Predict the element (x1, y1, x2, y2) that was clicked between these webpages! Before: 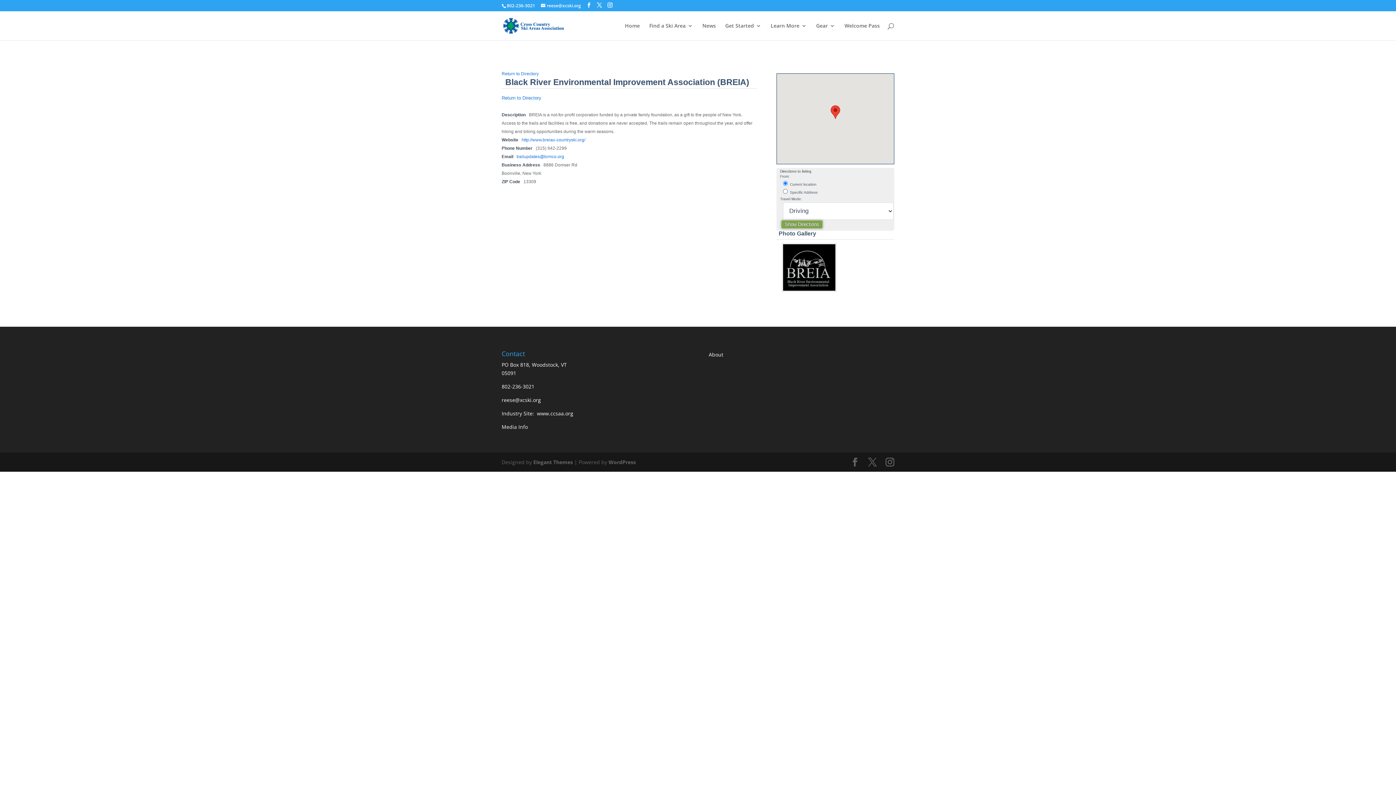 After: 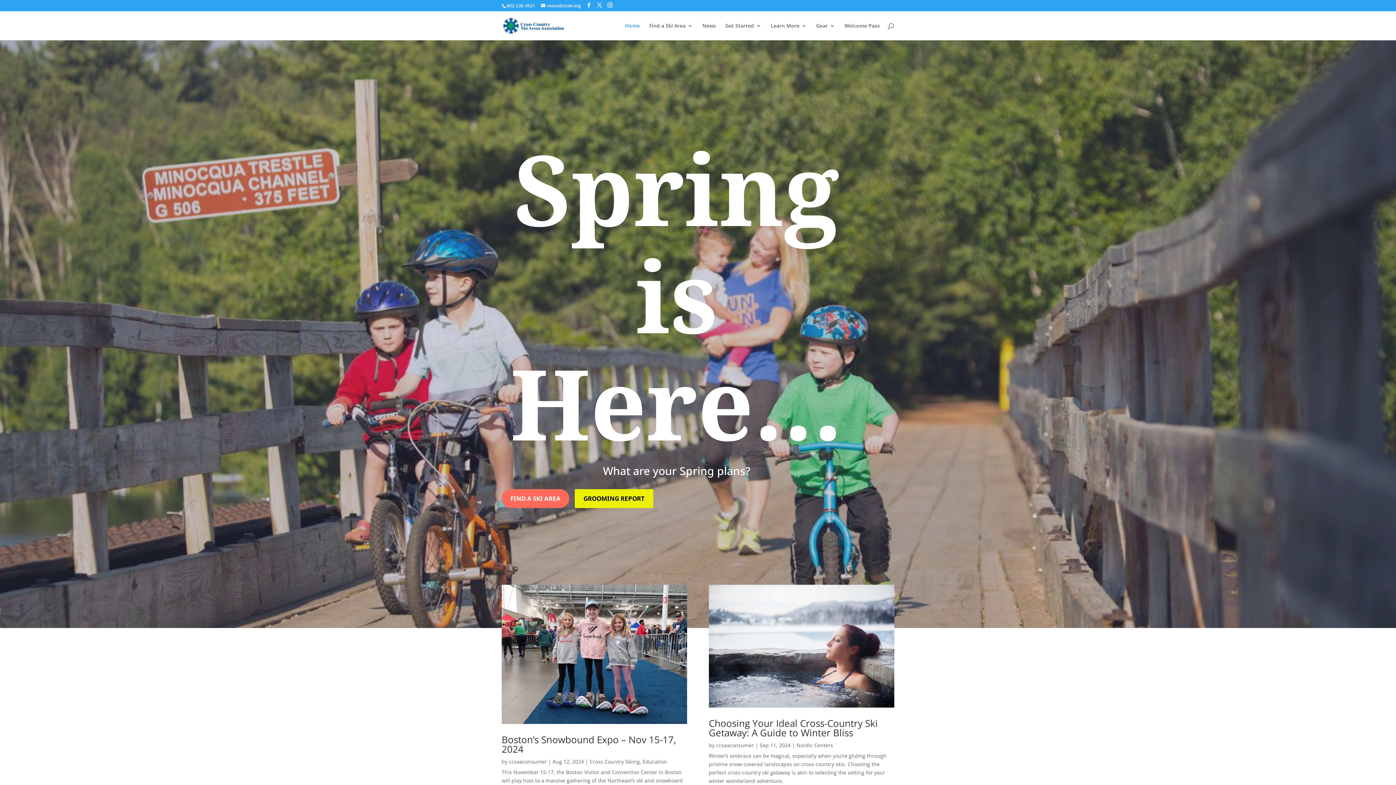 Action: bbox: (503, 21, 564, 28)